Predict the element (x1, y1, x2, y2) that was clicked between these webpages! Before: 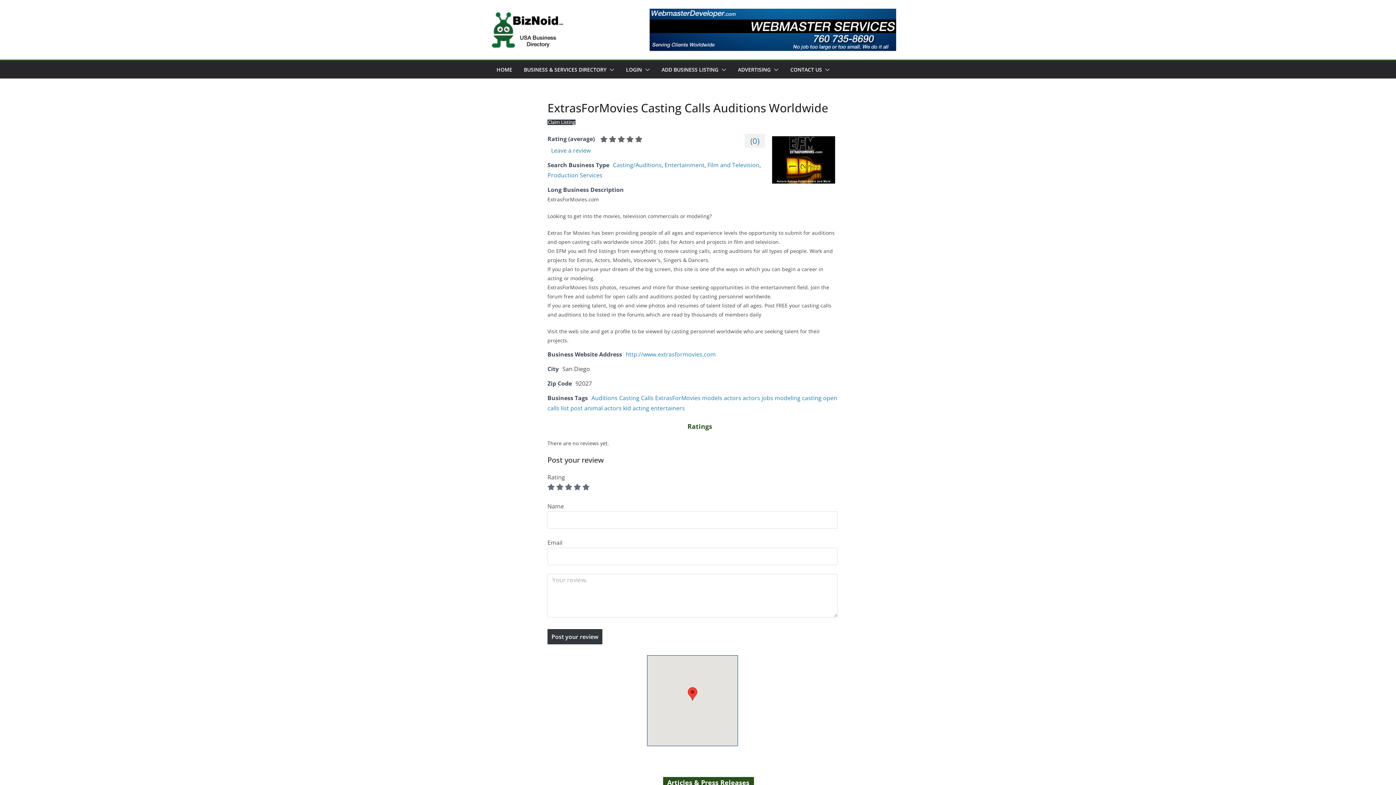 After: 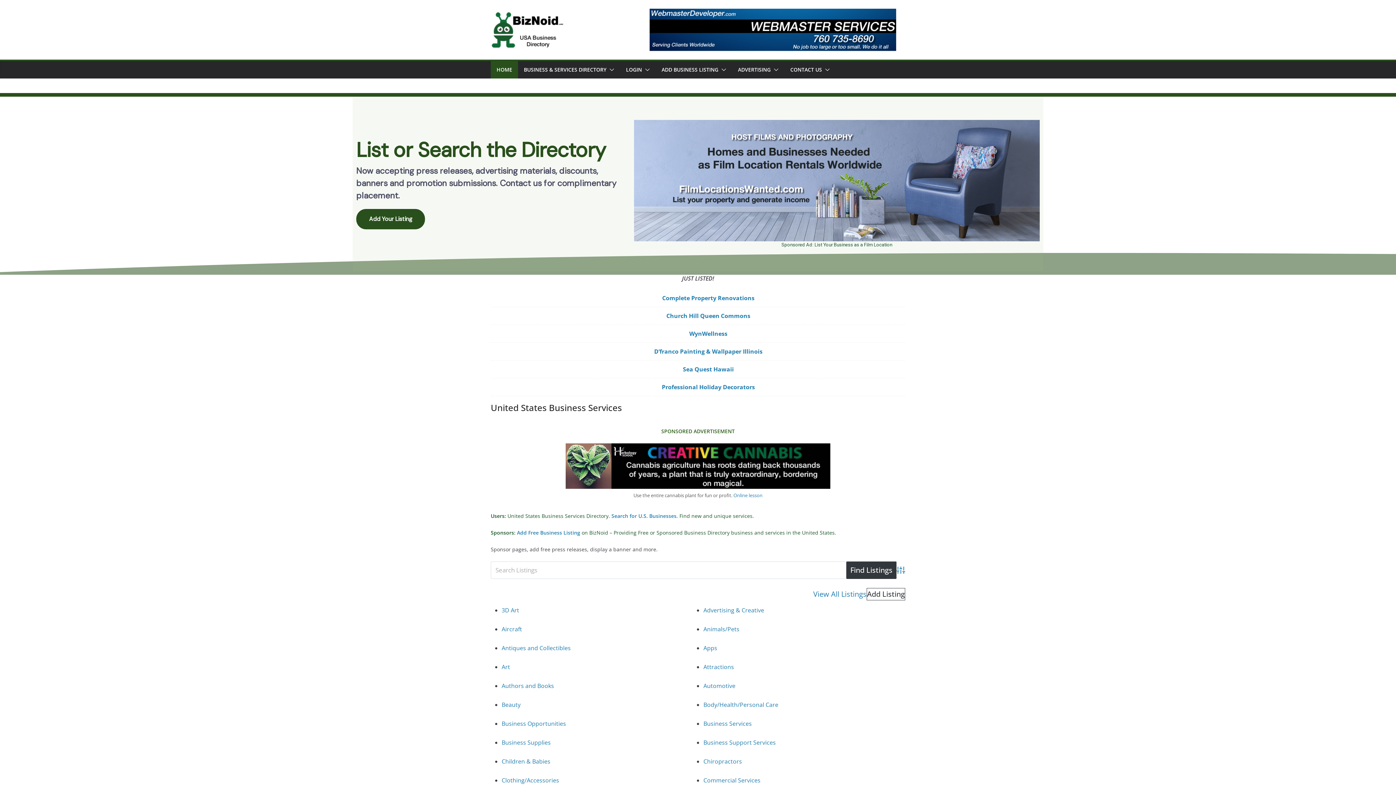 Action: label: HOME bbox: (496, 64, 512, 75)